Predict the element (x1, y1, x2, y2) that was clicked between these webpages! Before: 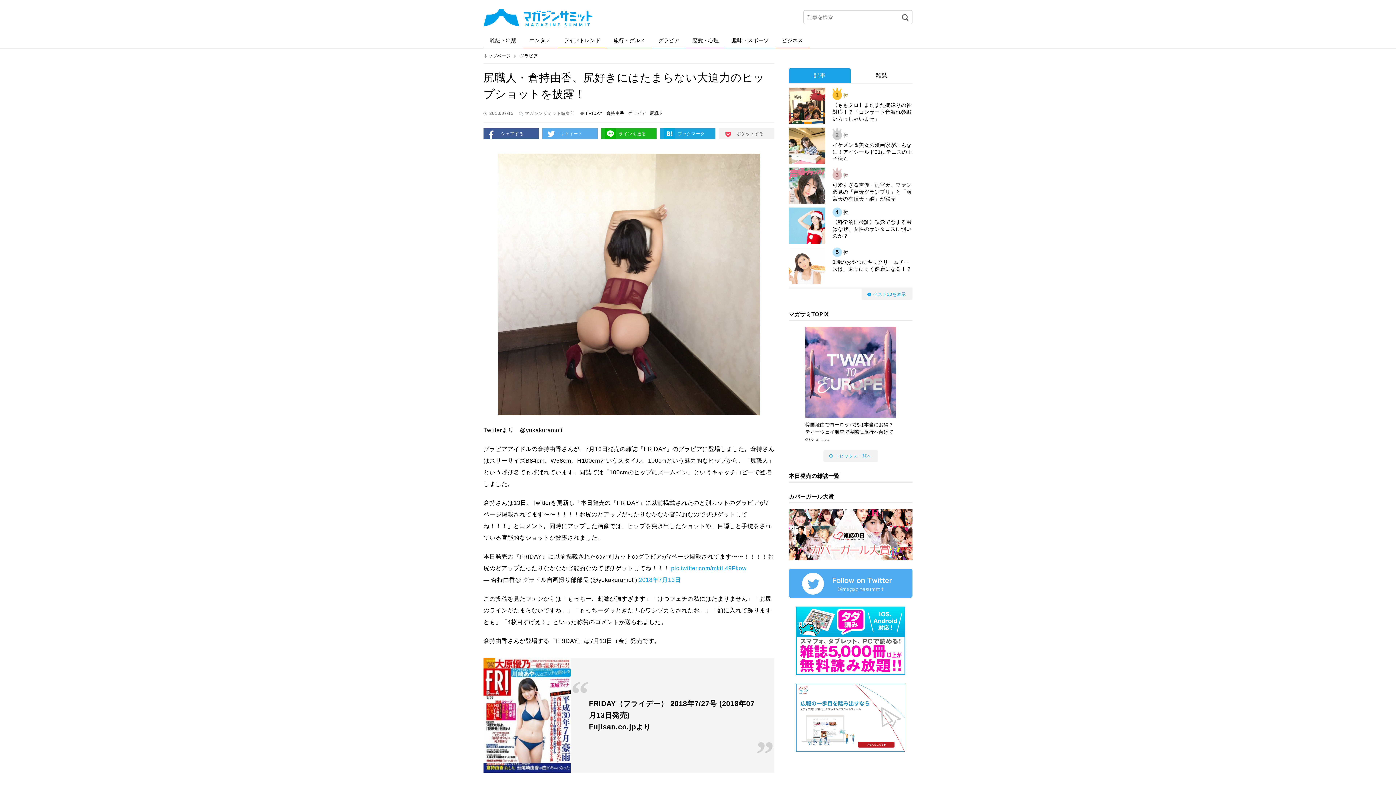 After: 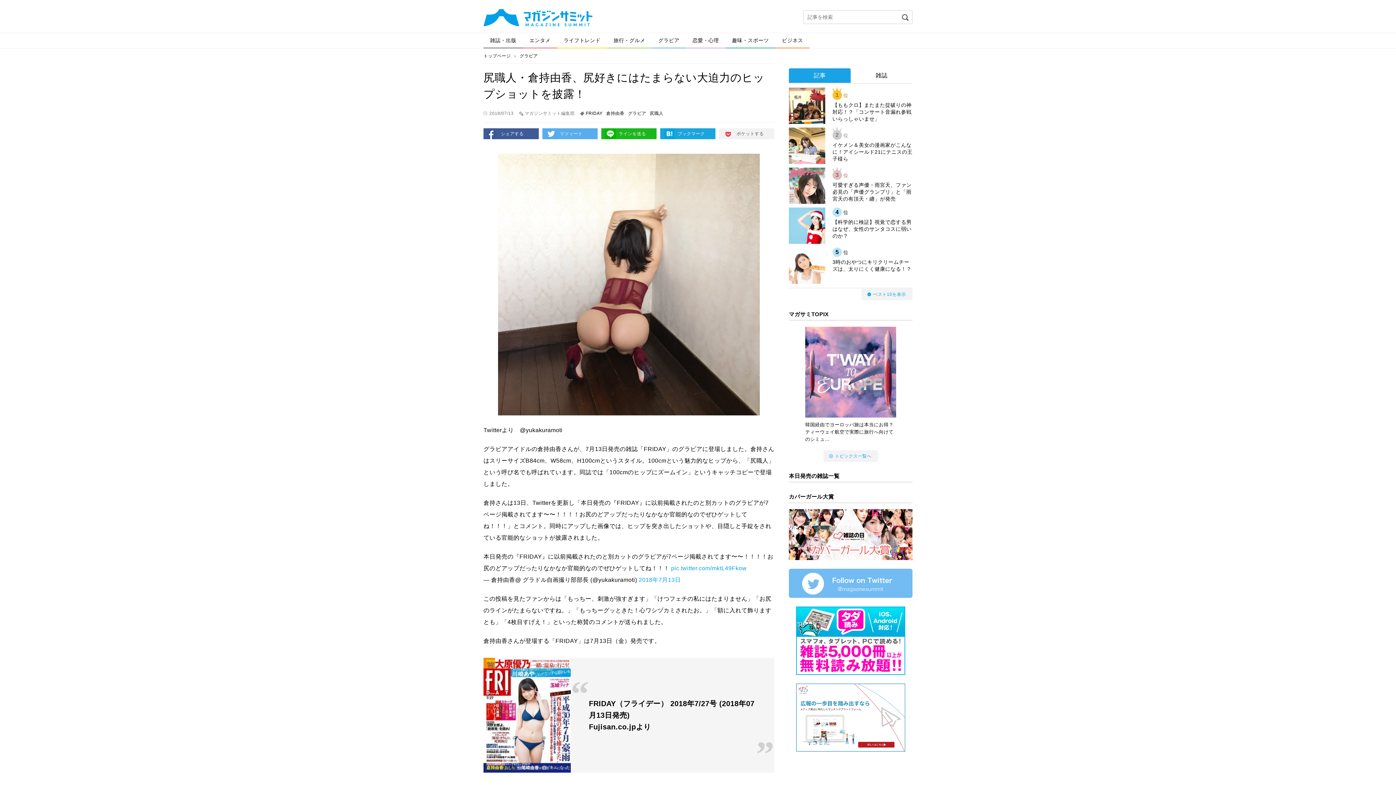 Action: bbox: (789, 590, 912, 596)